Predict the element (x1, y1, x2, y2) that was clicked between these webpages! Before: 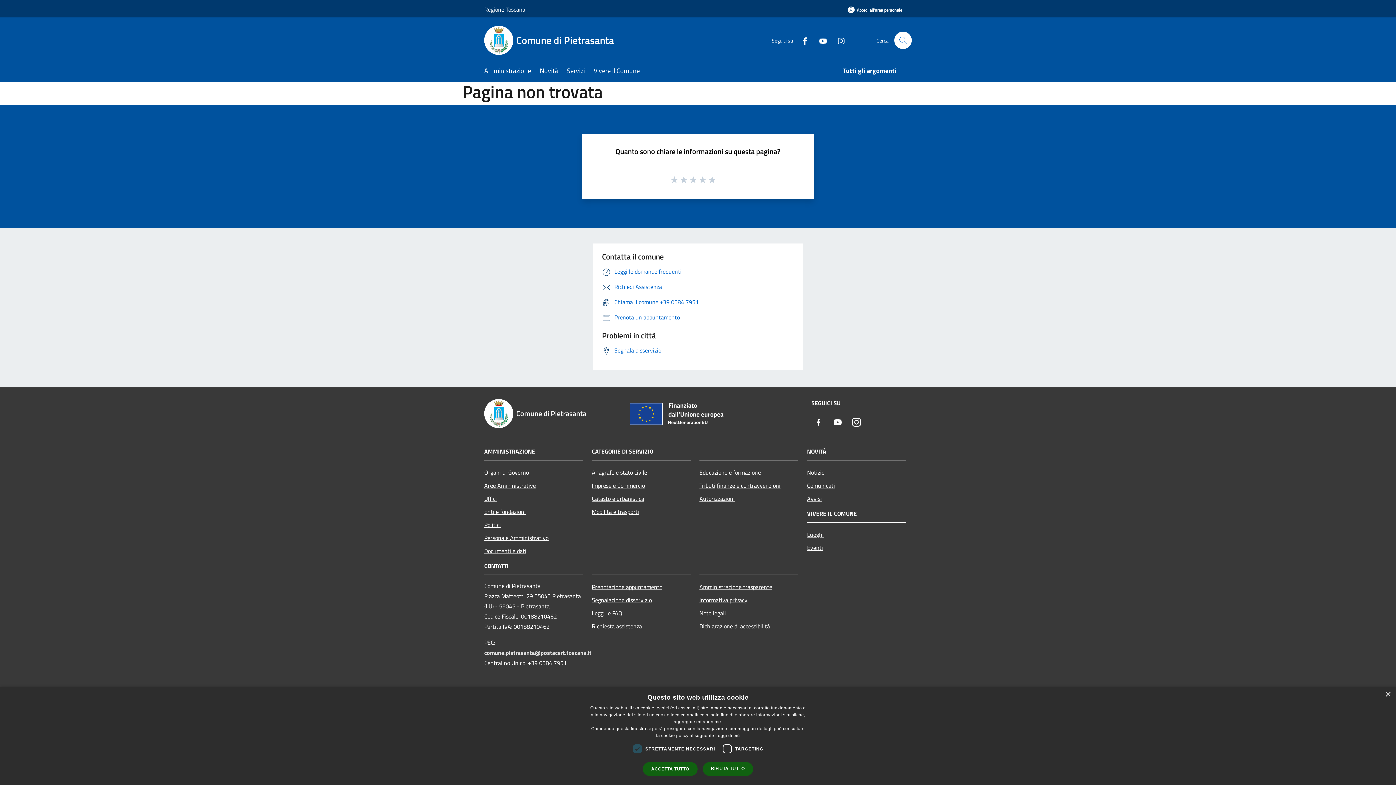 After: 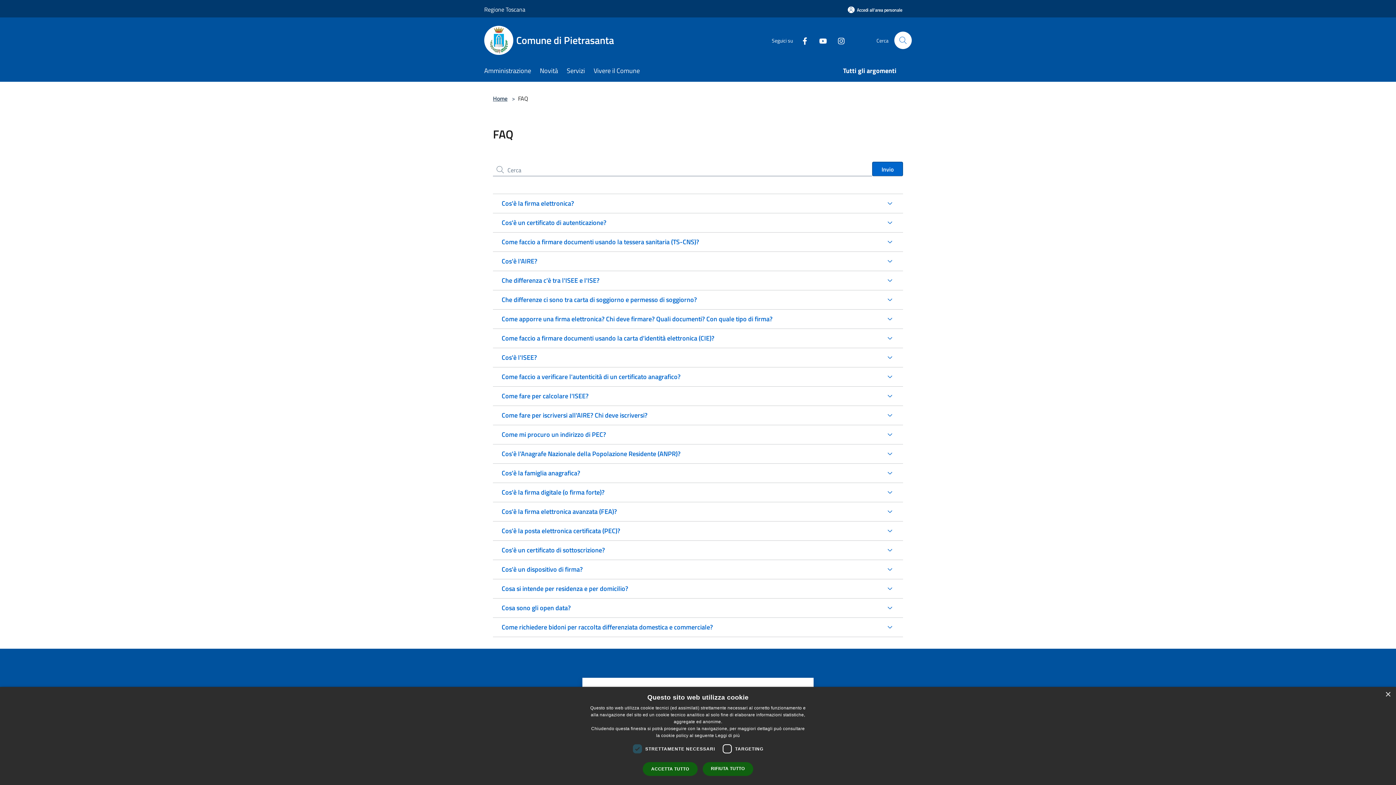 Action: label: Leggi le domande frequenti bbox: (602, 267, 681, 275)